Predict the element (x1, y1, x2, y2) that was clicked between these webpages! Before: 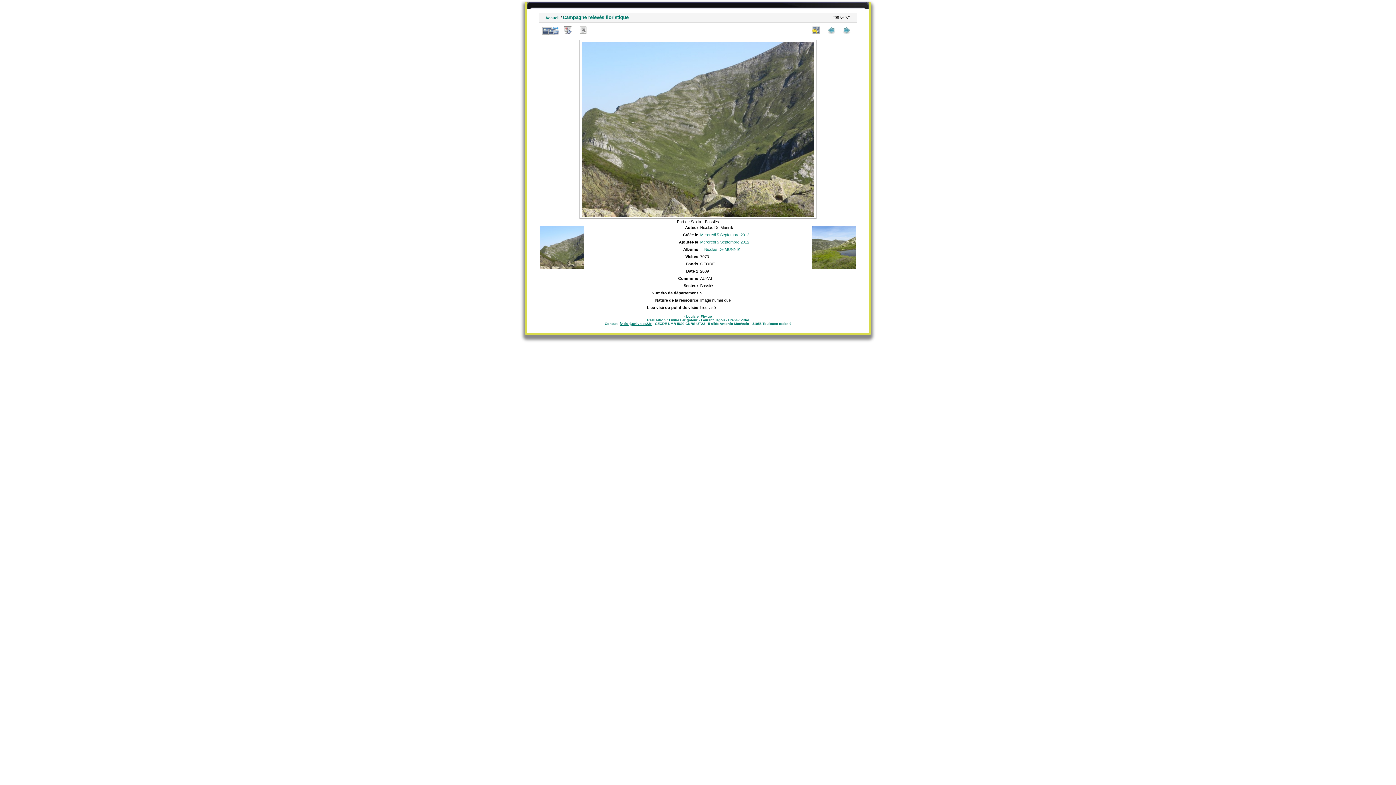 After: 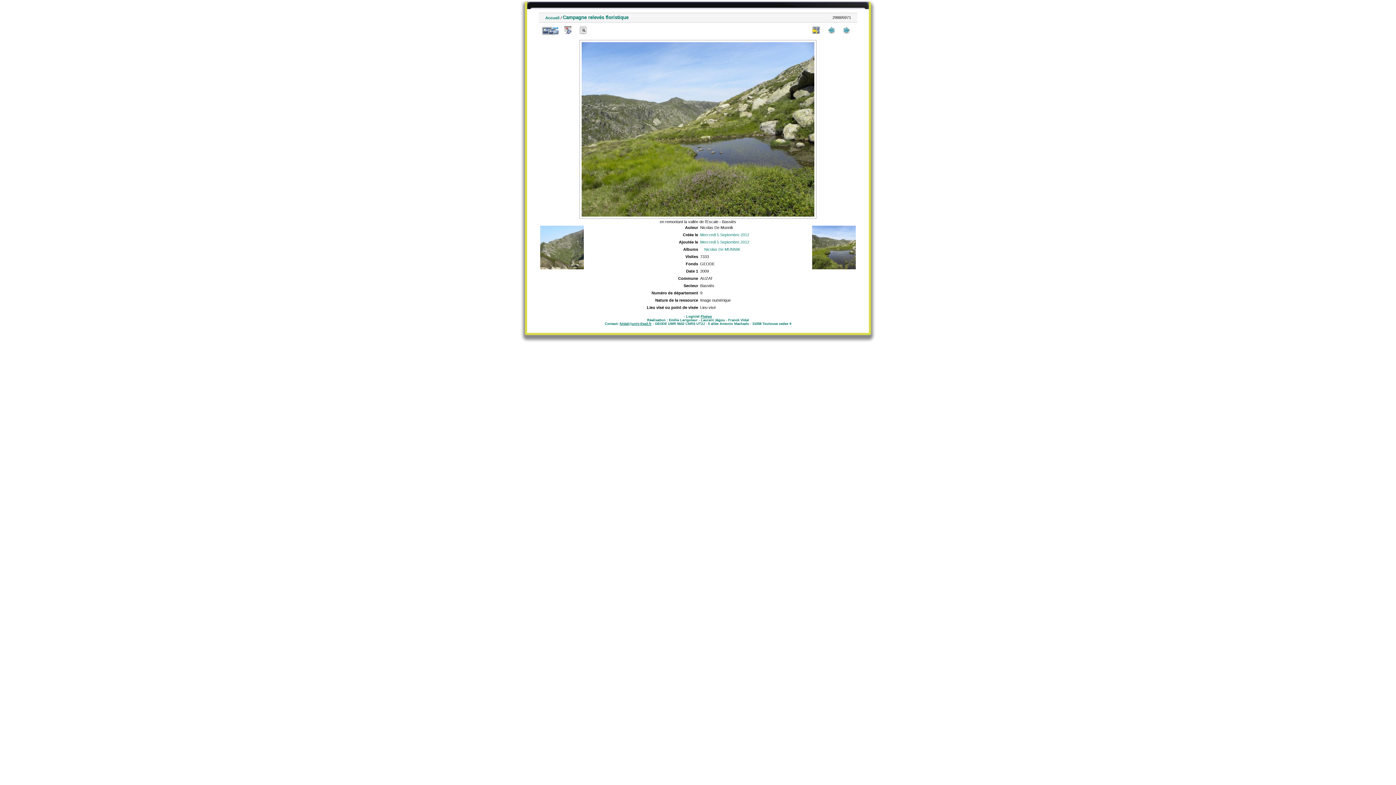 Action: bbox: (812, 225, 856, 270)